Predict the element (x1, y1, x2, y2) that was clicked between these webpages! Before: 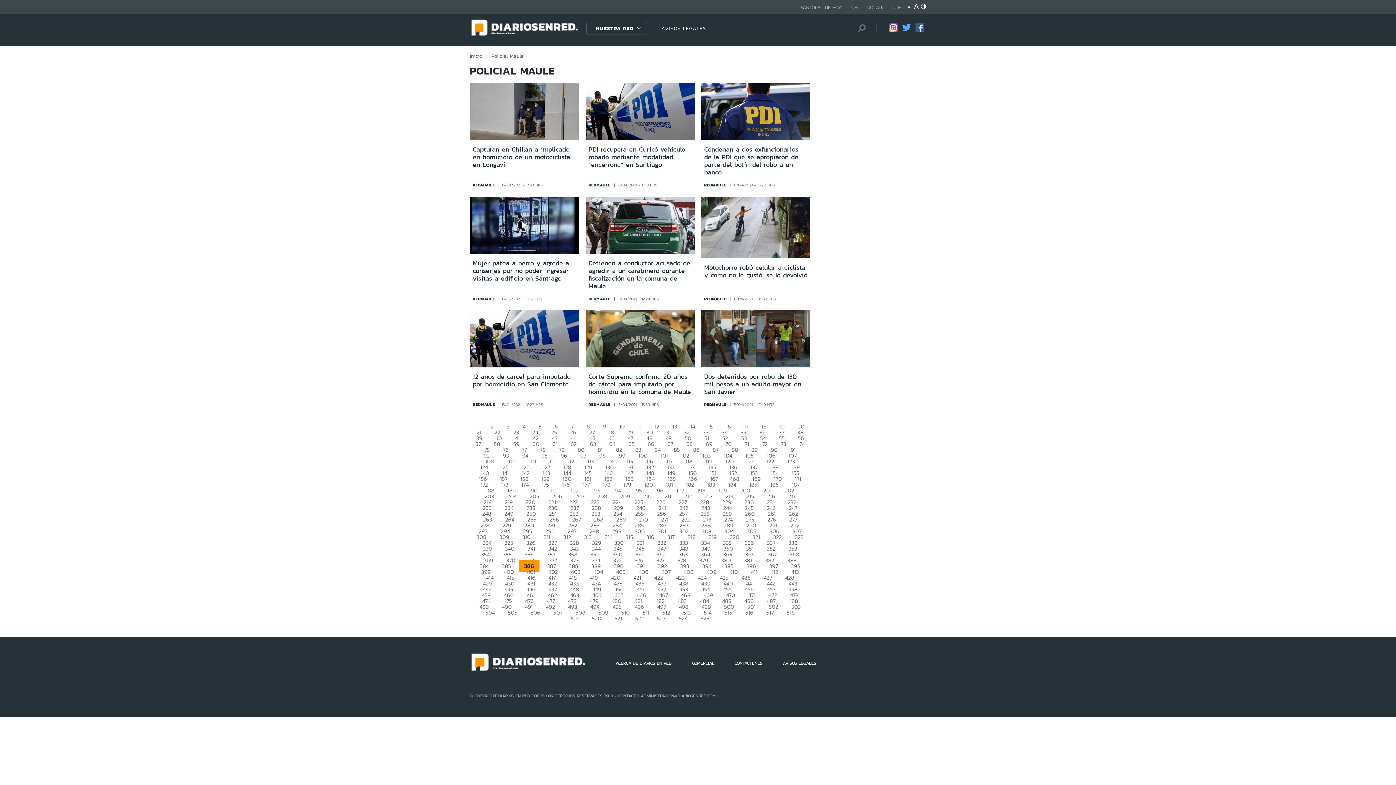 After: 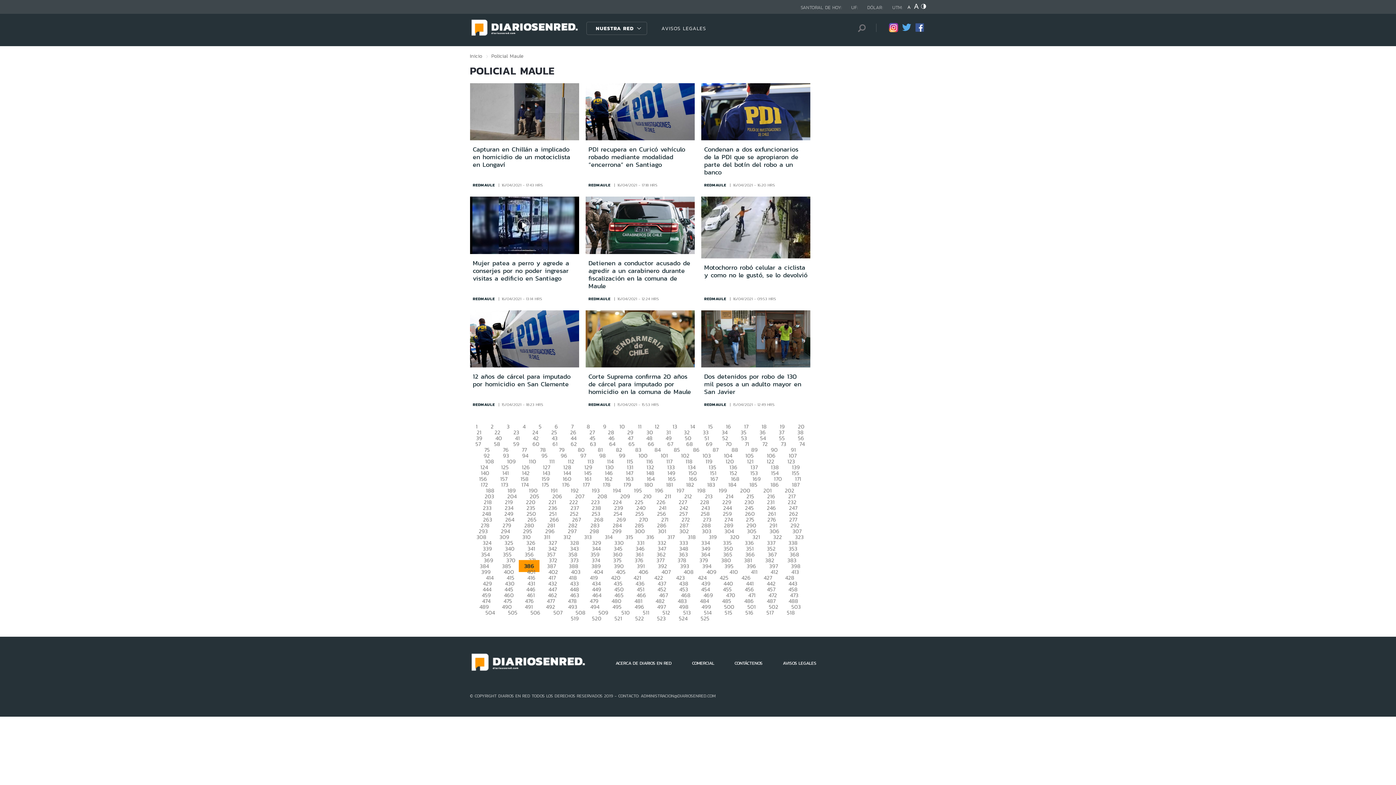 Action: bbox: (888, 26, 898, 34)